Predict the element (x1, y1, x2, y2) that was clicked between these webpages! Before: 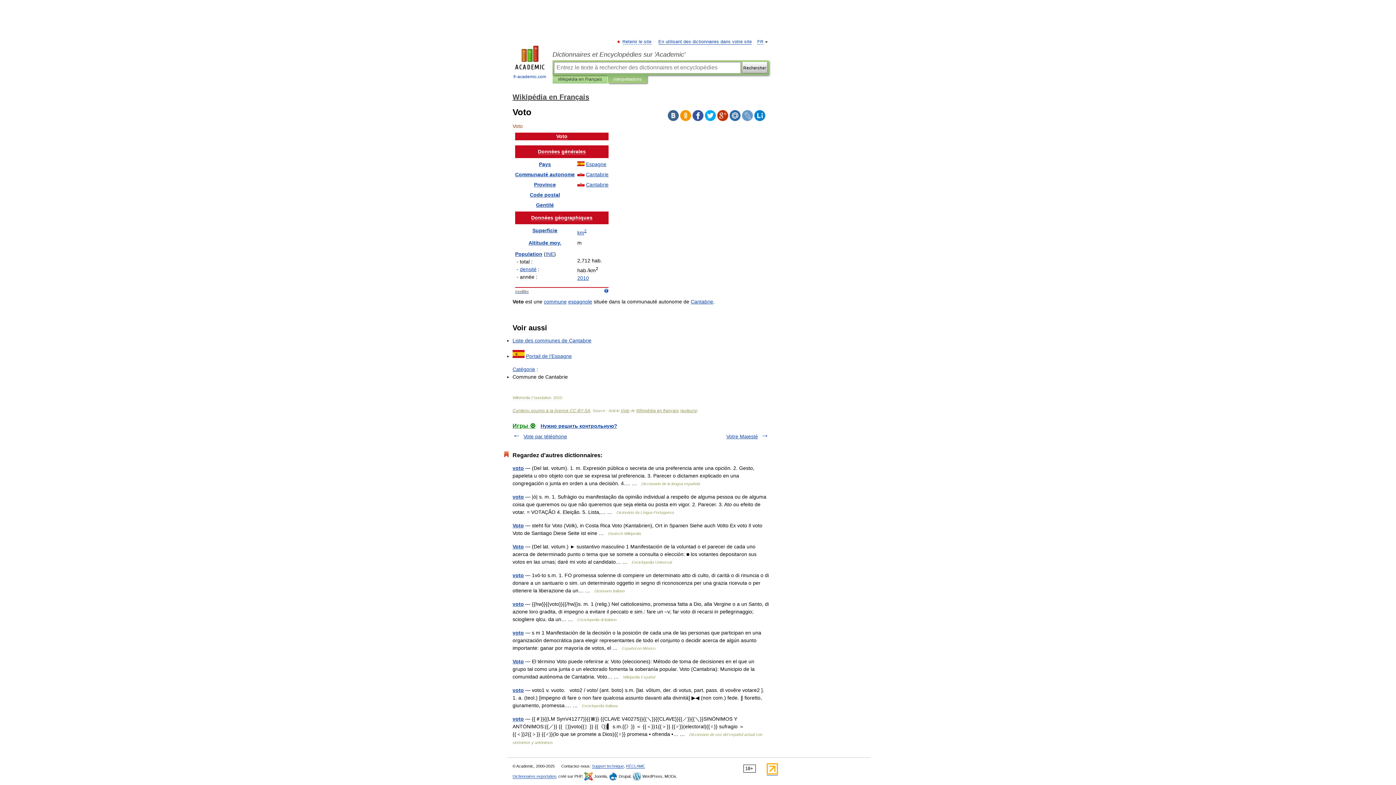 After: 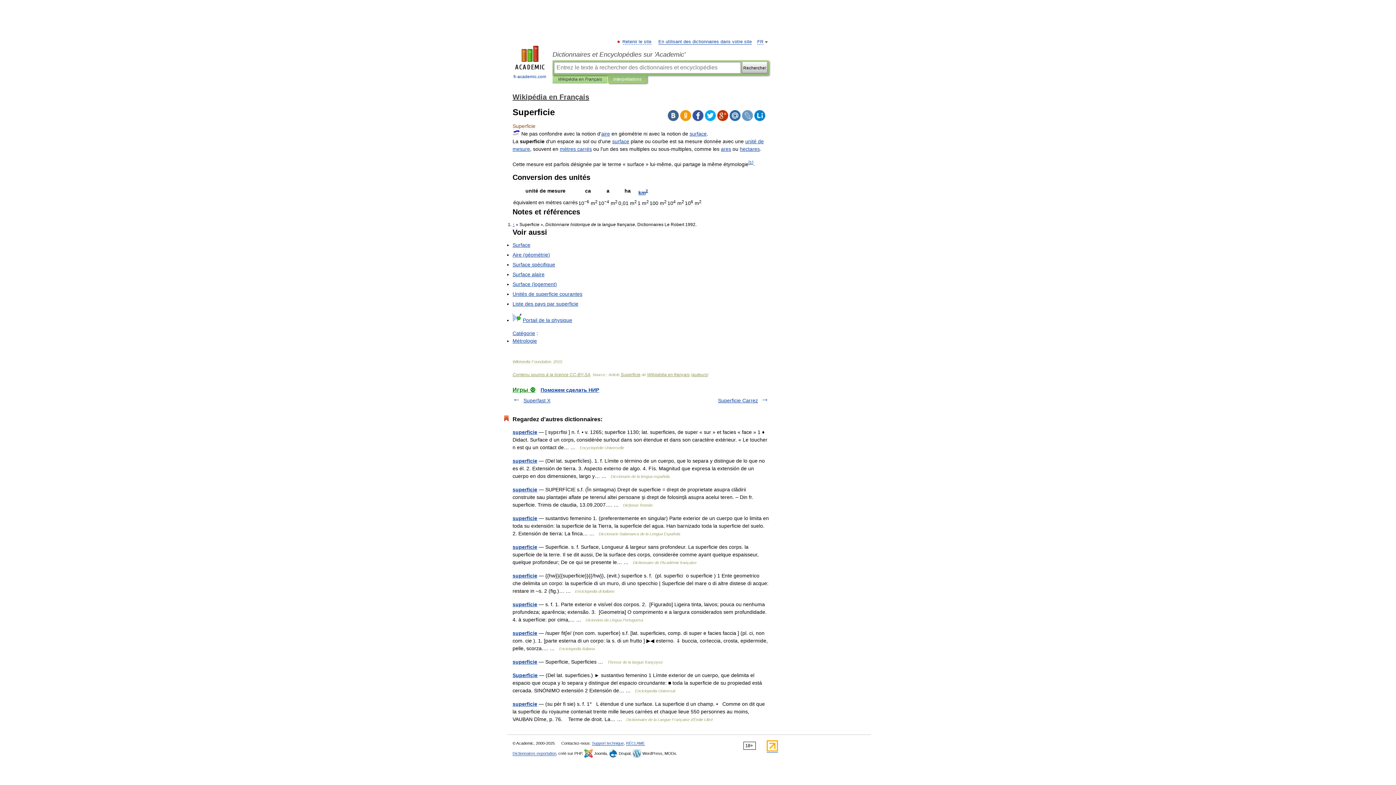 Action: bbox: (532, 227, 557, 233) label: Superficie